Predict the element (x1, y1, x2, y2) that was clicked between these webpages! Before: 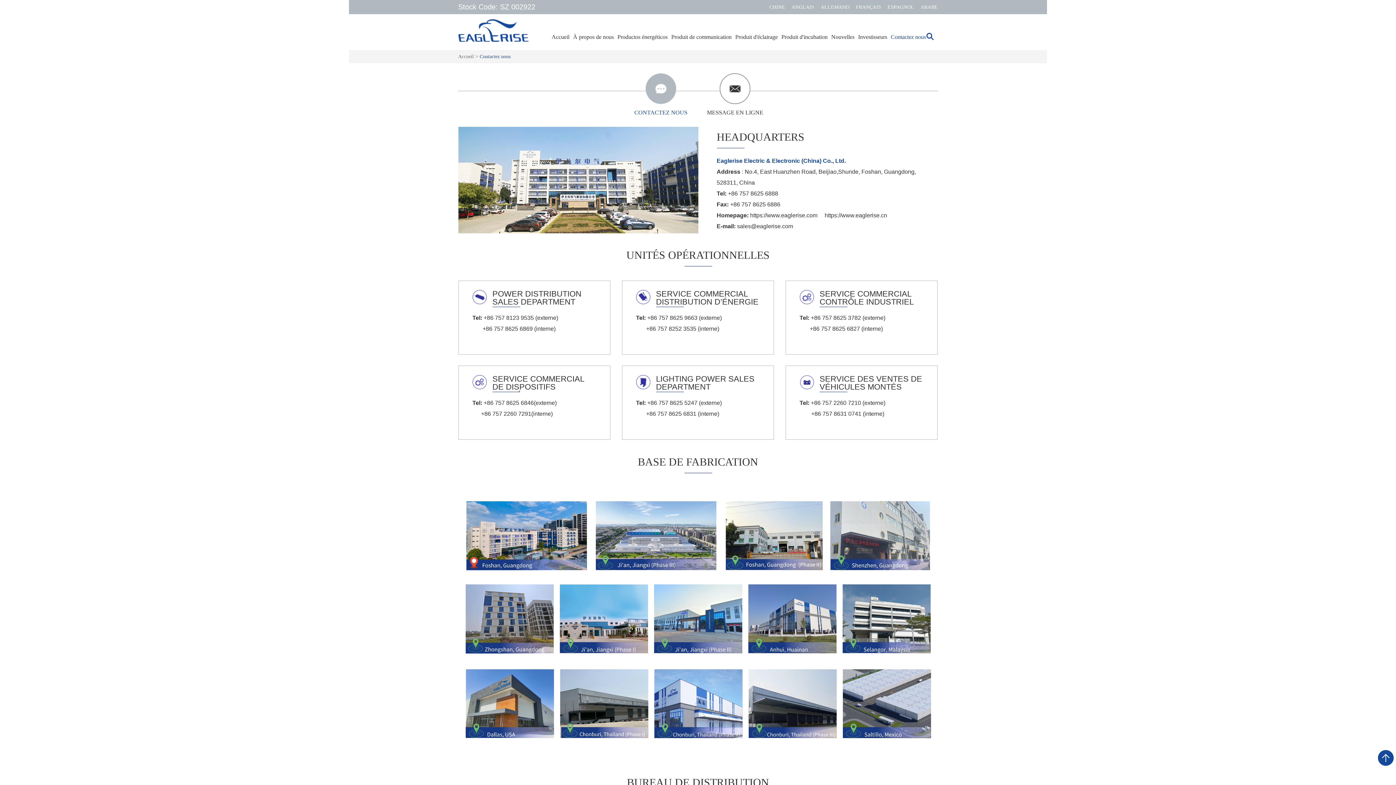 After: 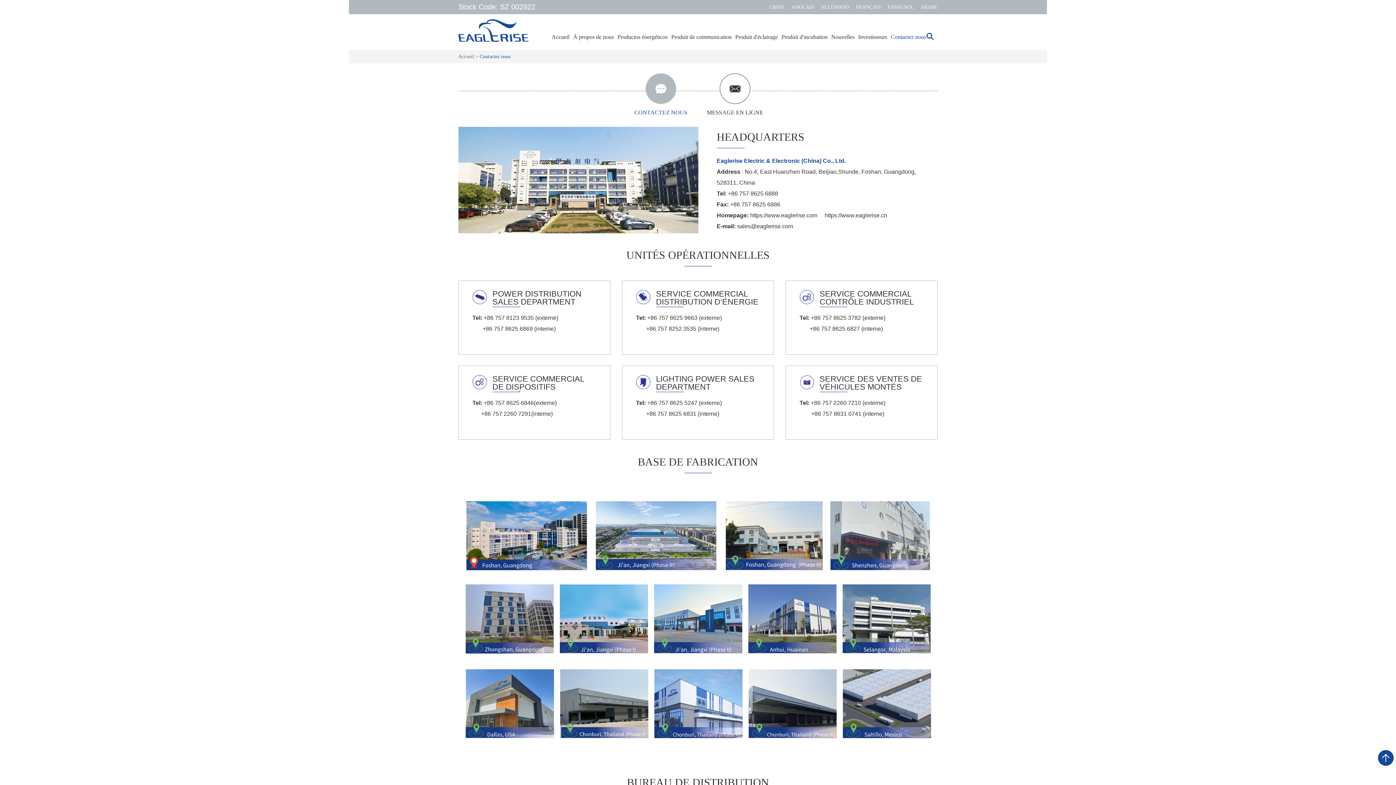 Action: label: Contactez nous bbox: (891, 31, 926, 46)